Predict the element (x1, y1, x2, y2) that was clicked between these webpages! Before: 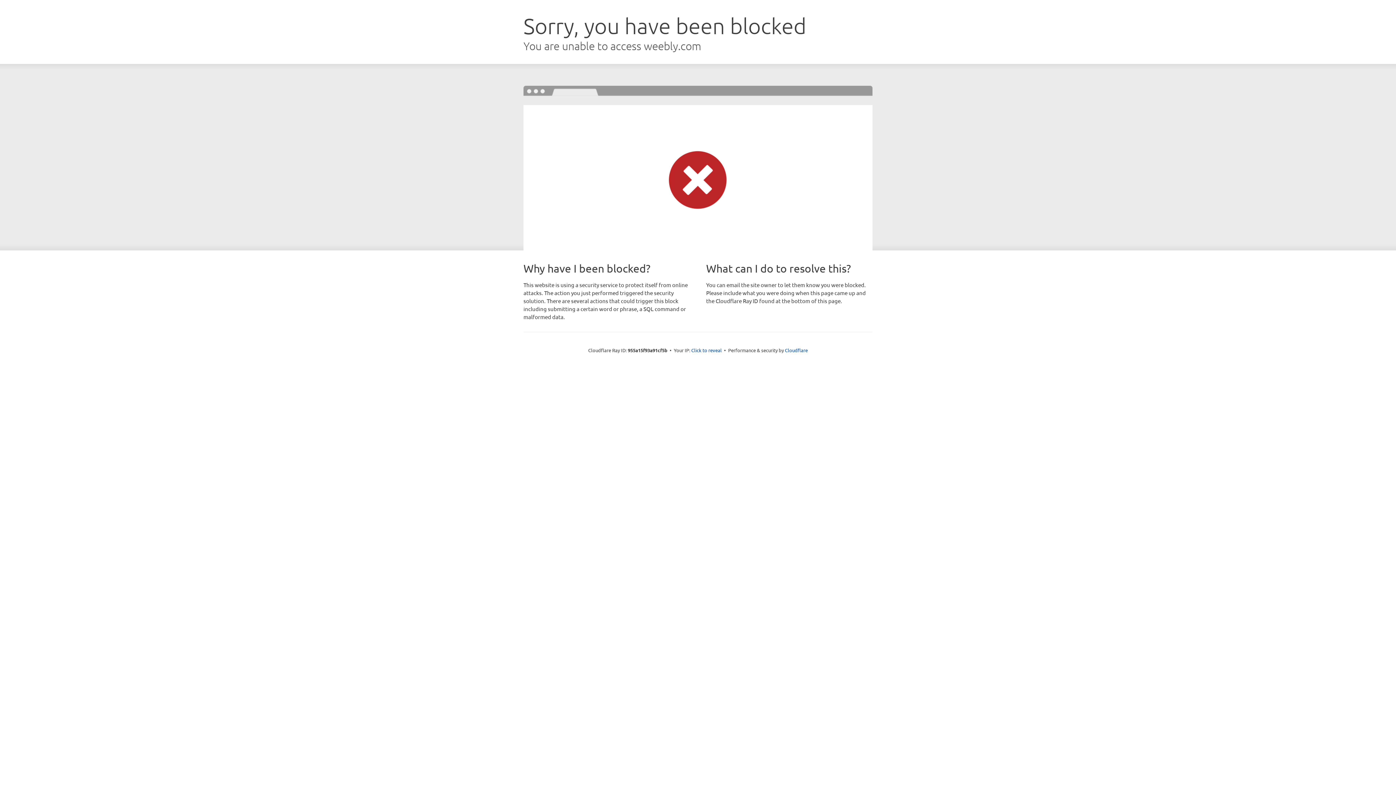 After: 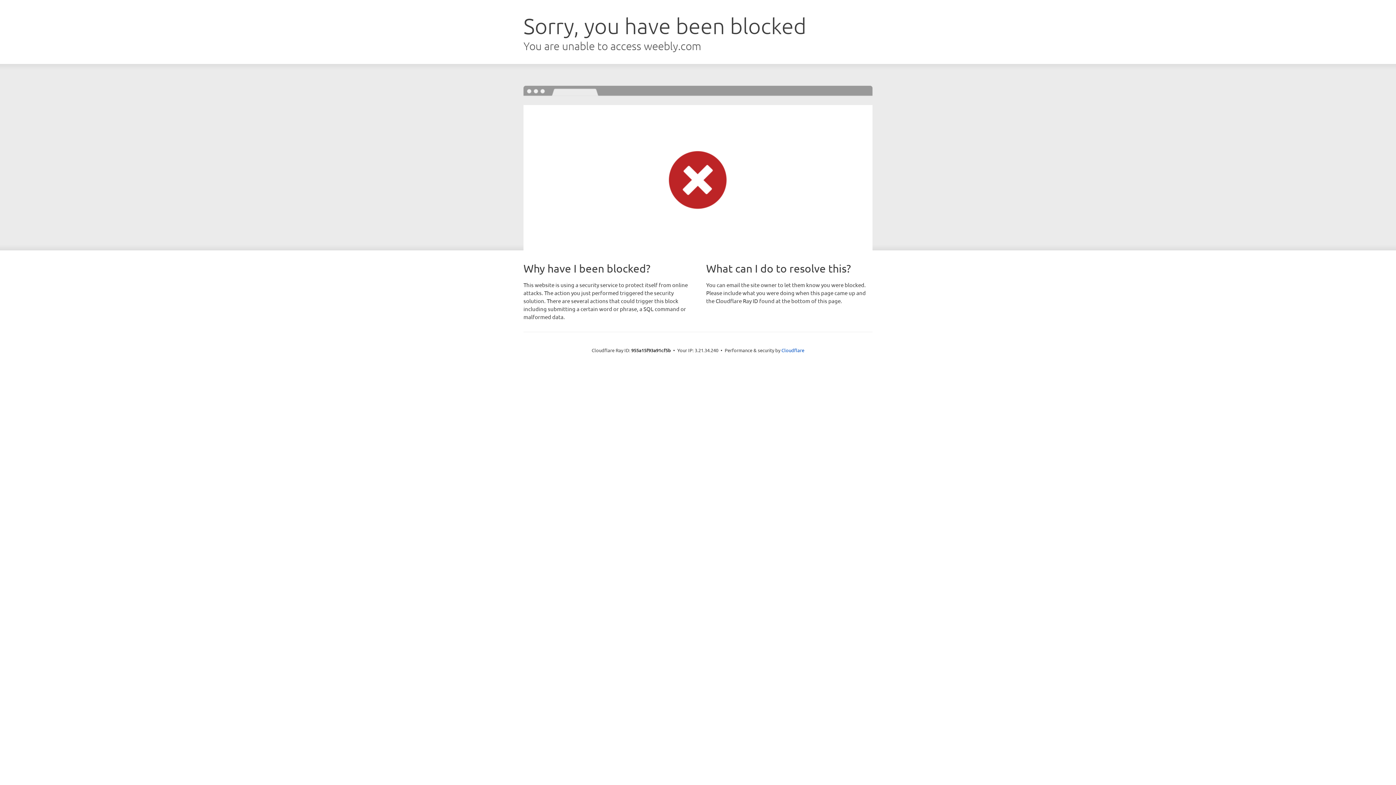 Action: bbox: (691, 346, 722, 353) label: Click to reveal